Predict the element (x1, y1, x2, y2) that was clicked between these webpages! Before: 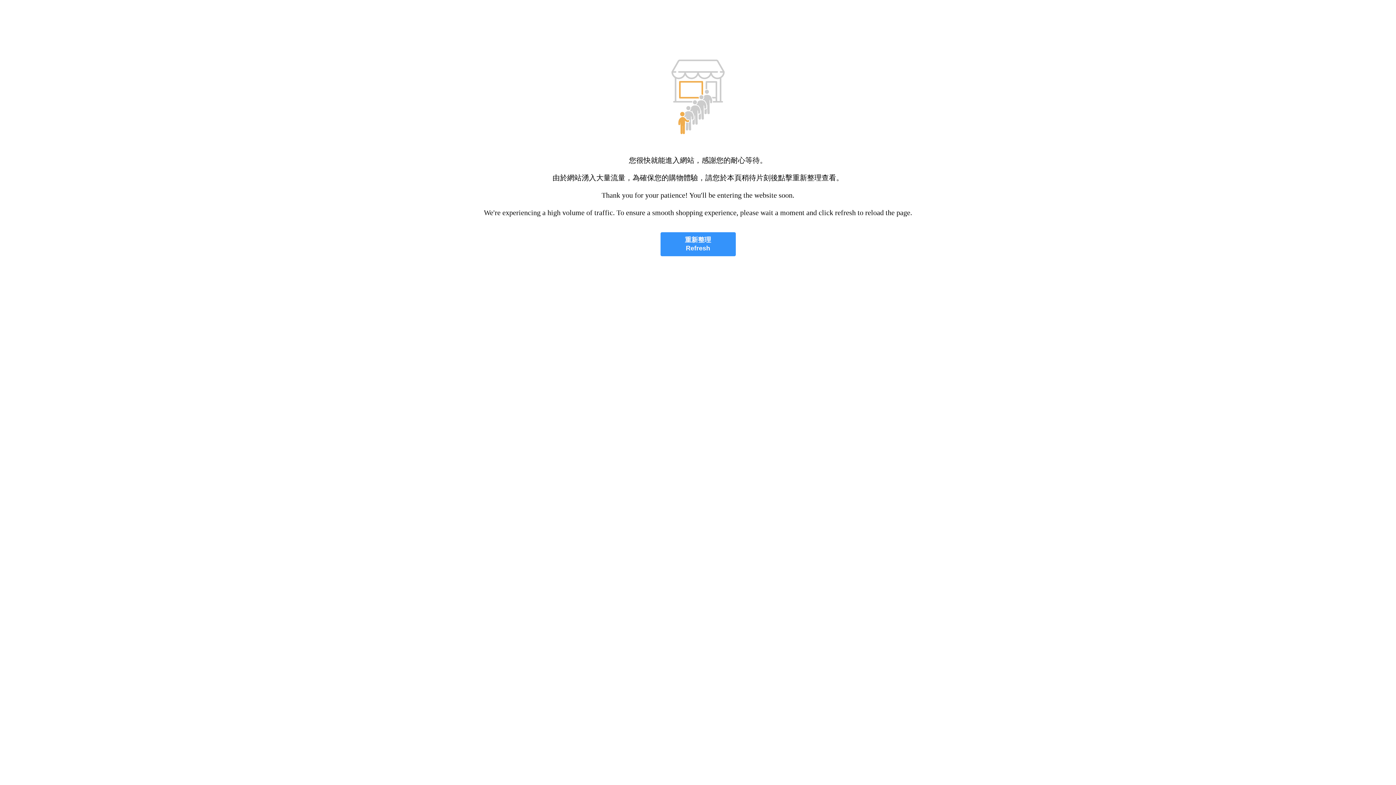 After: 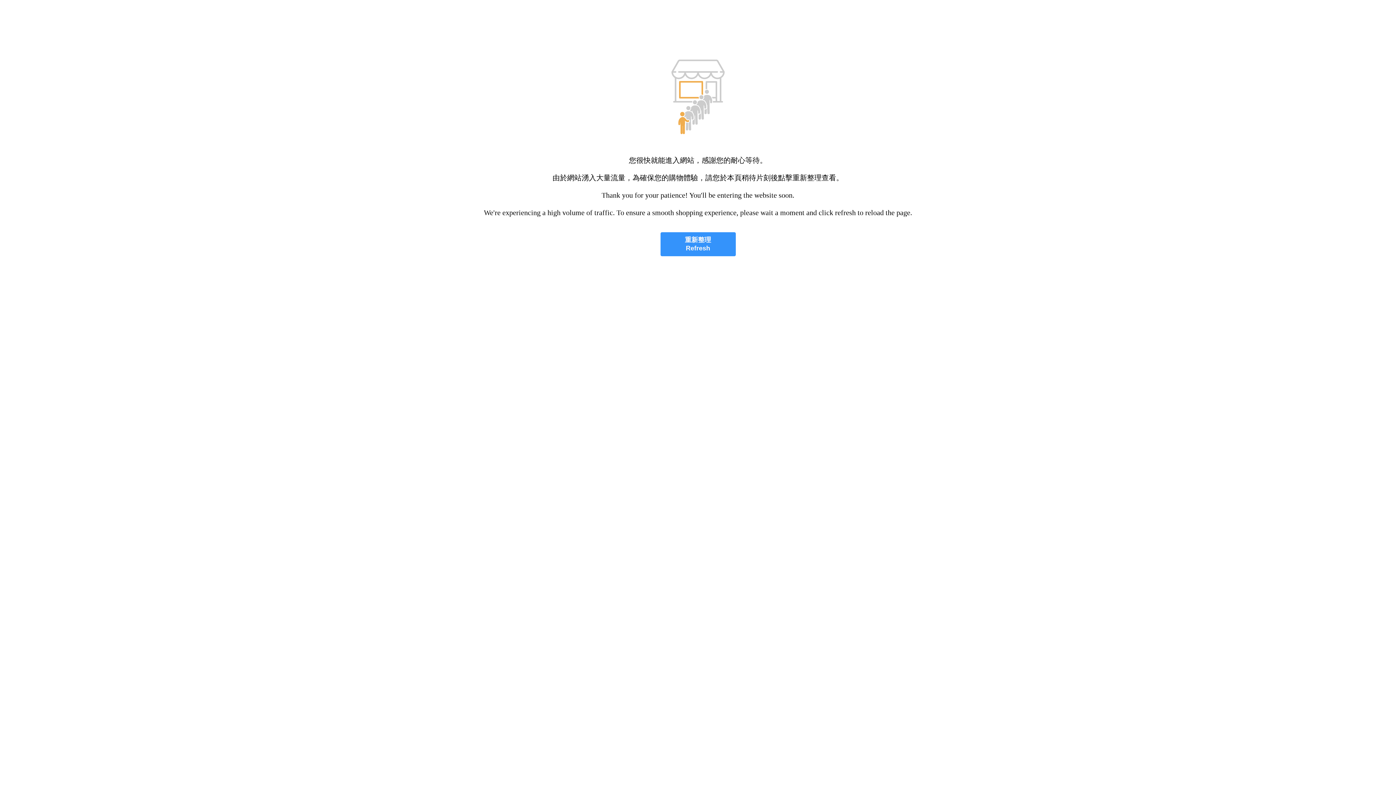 Action: label: 重新整理
Refresh bbox: (660, 232, 735, 256)